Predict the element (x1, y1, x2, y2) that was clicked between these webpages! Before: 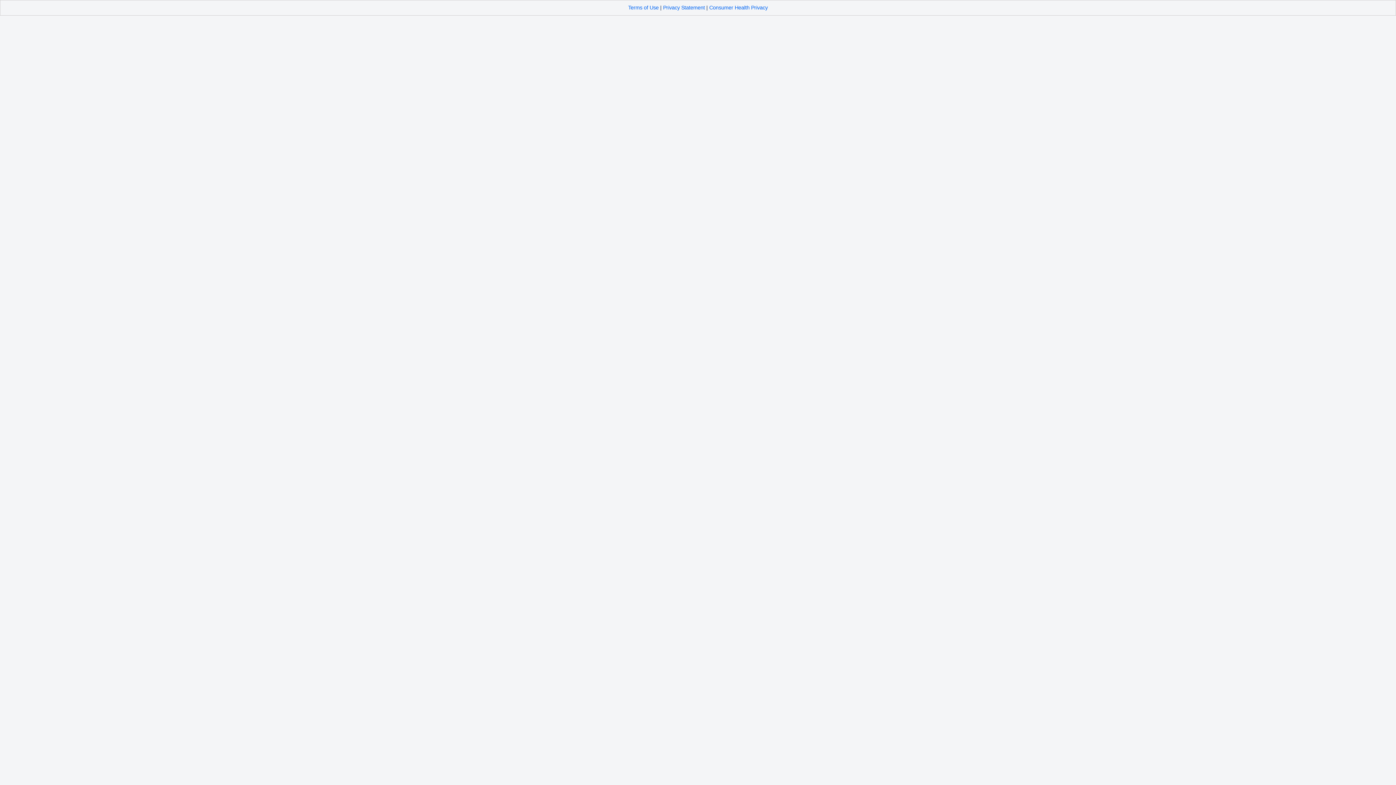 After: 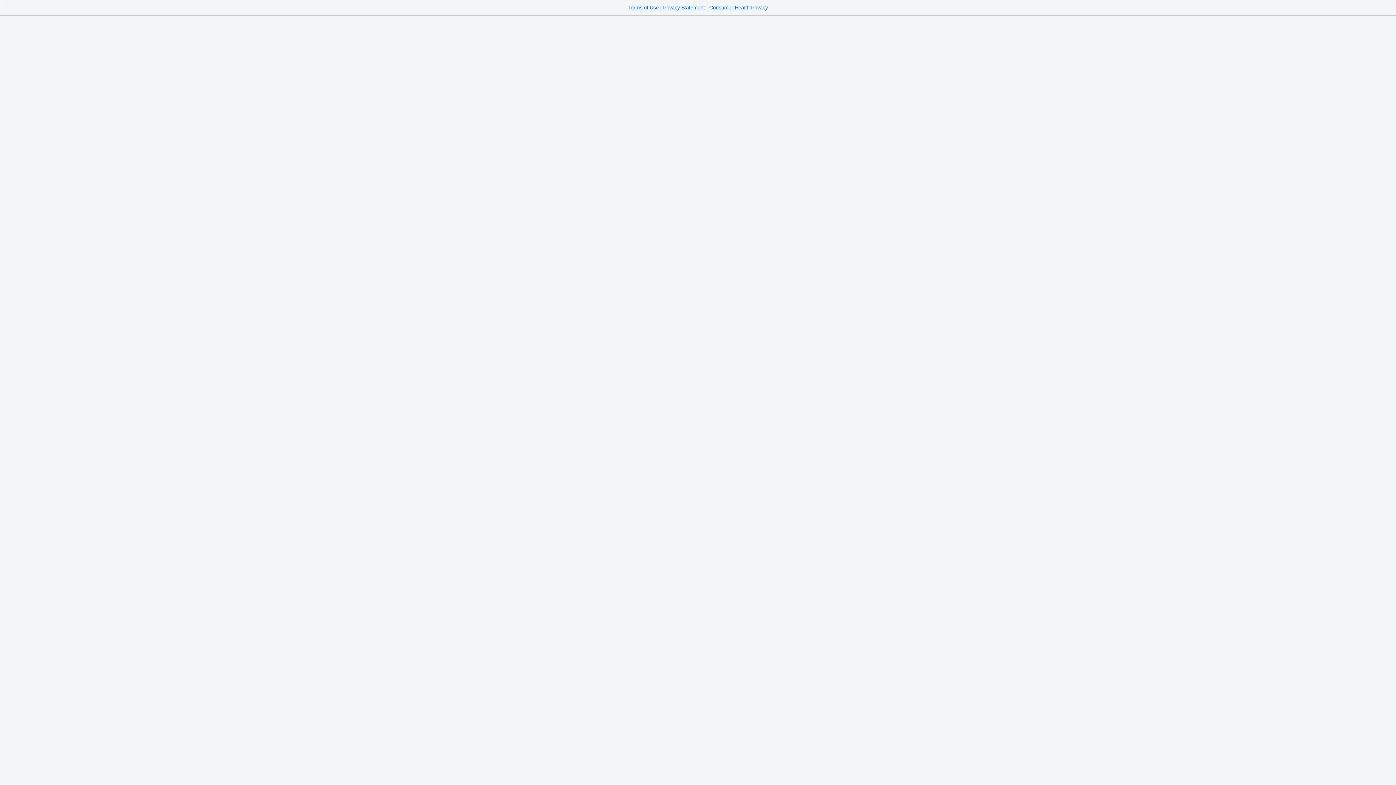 Action: label: Terms of Use bbox: (628, 4, 658, 10)